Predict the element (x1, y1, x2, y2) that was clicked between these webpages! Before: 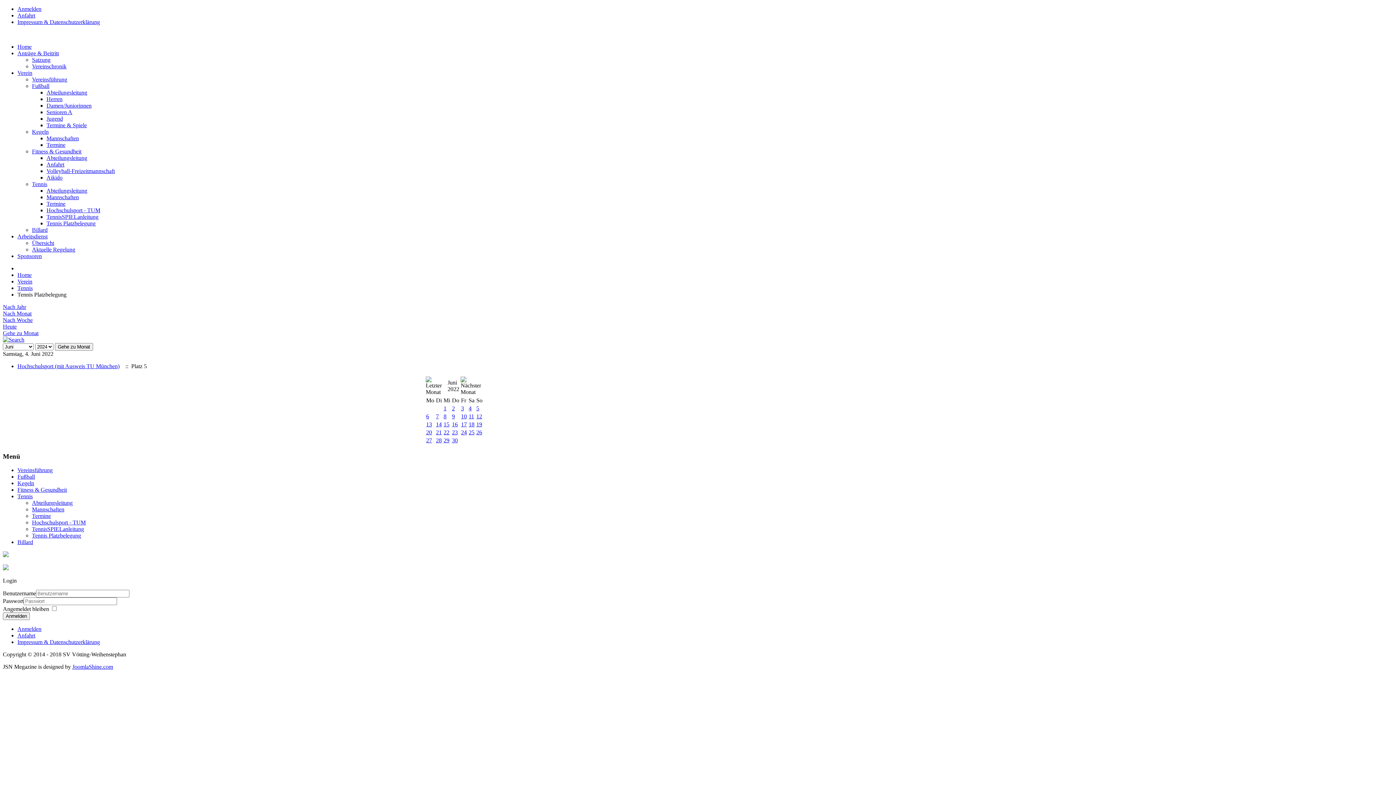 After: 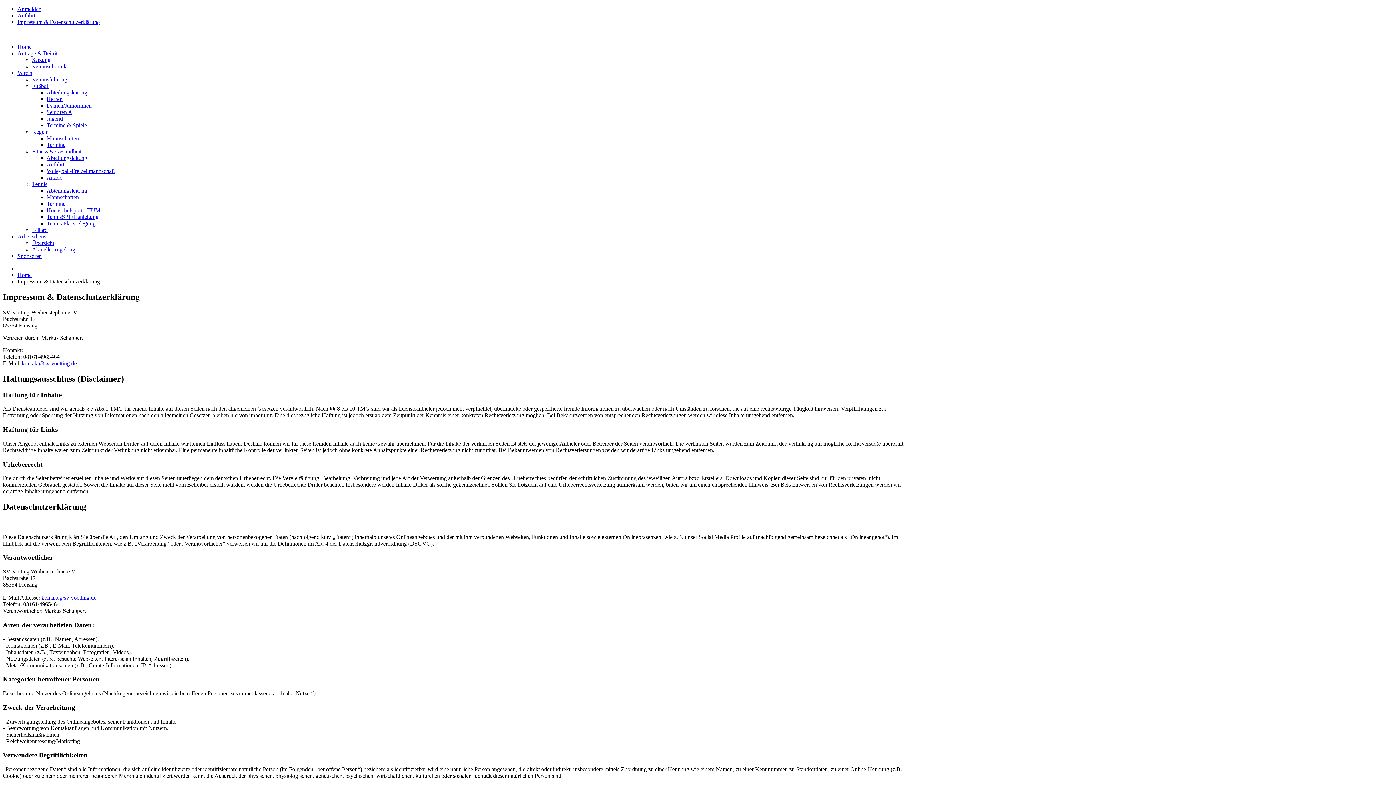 Action: bbox: (17, 639, 100, 645) label: Impressum & Datenschutzerklärung